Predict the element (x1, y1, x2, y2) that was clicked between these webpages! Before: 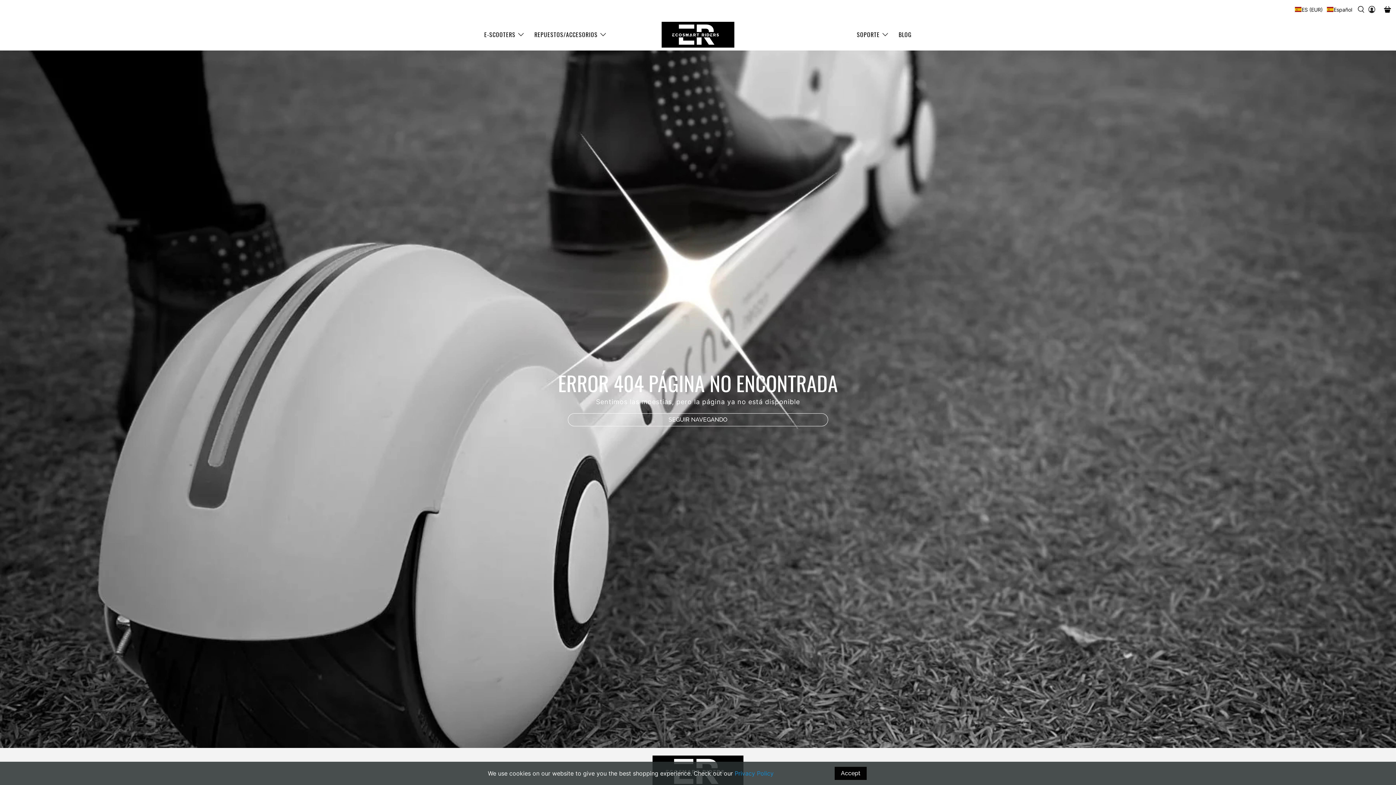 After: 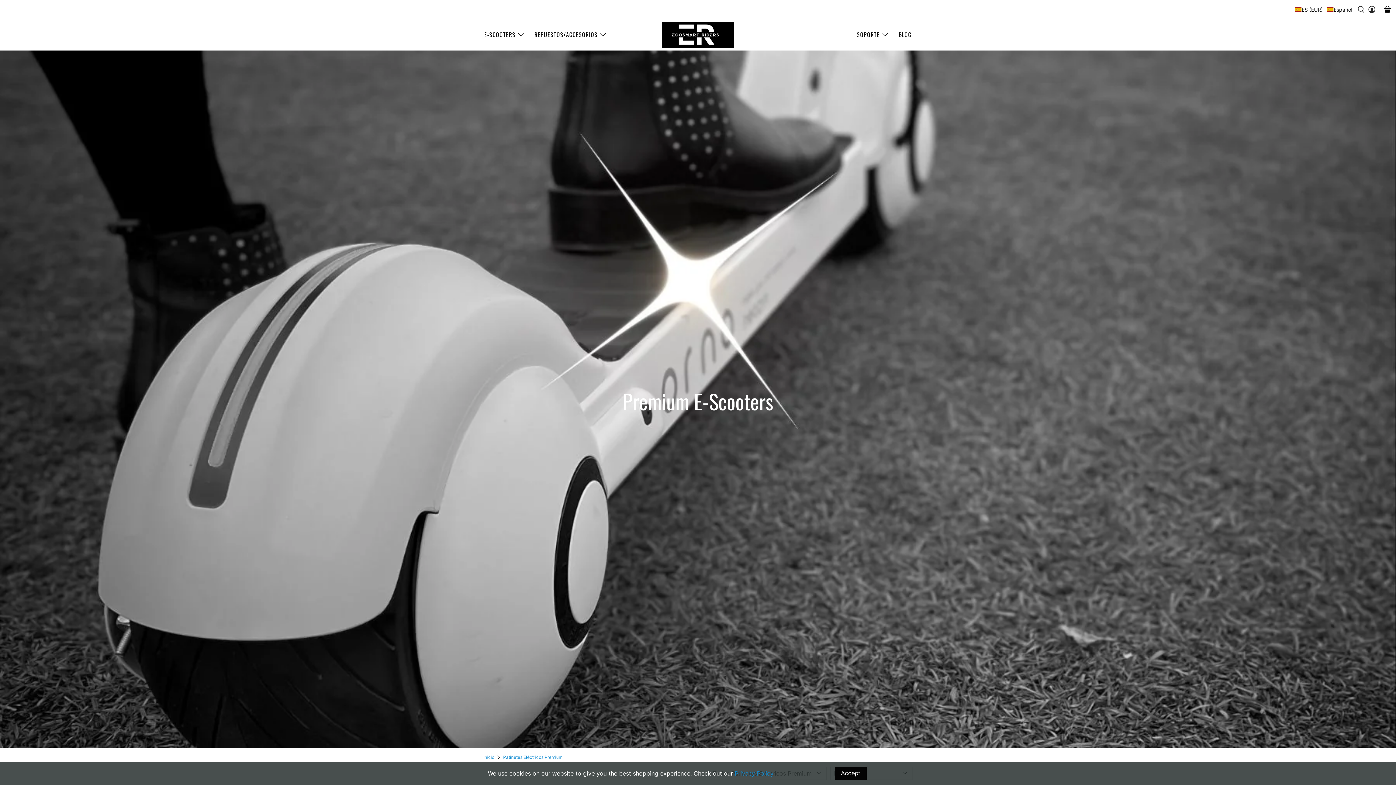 Action: label: E-SCOOTERS bbox: (480, 24, 530, 44)